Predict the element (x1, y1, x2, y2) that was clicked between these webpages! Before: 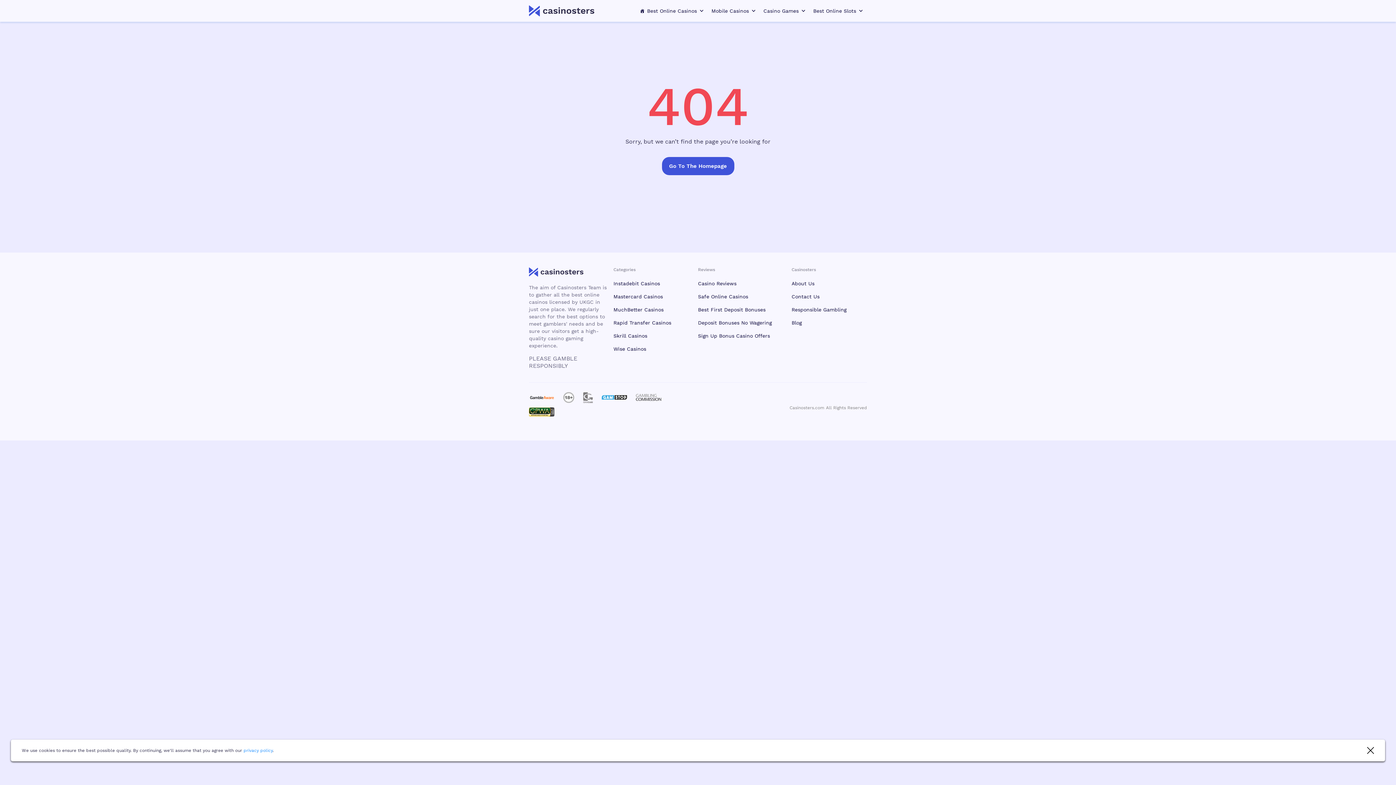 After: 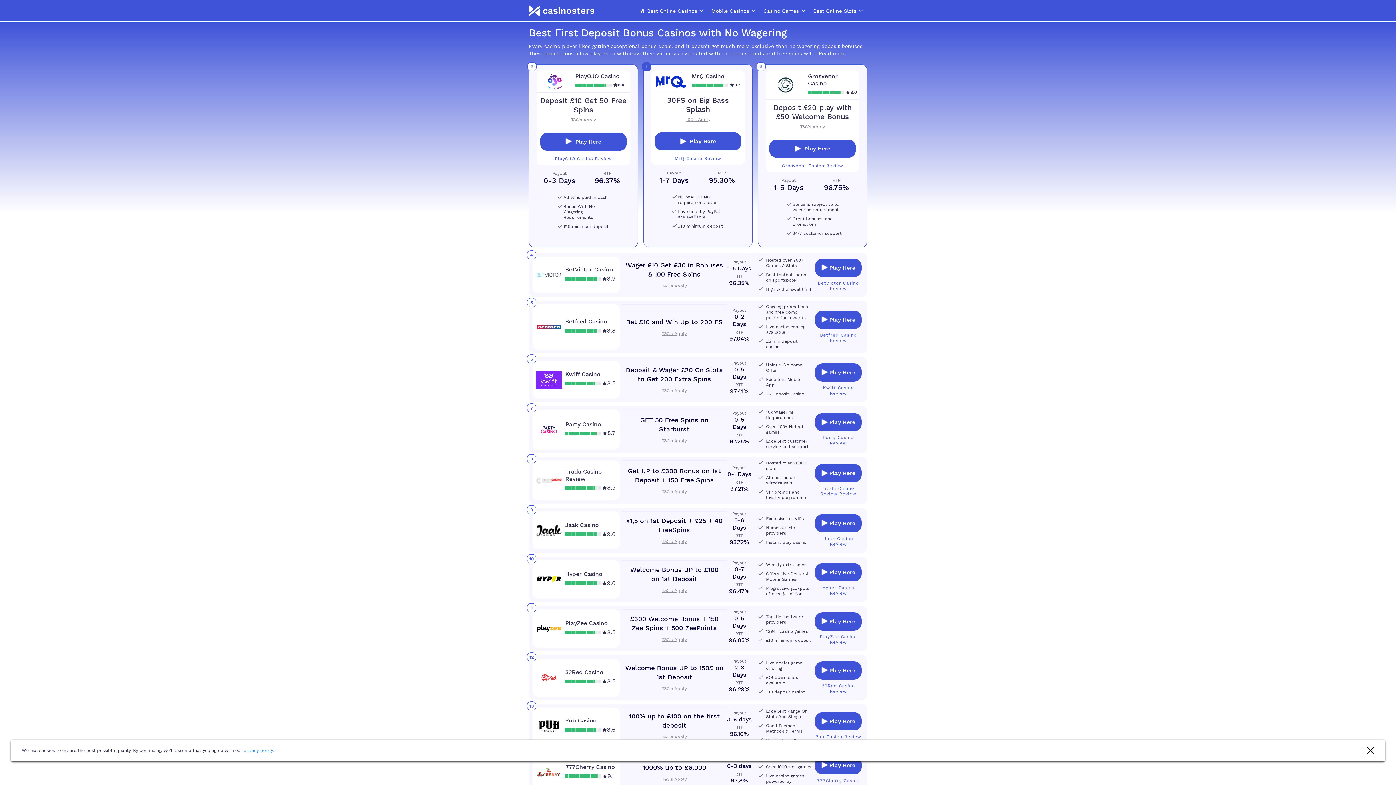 Action: label: Deposit Bonuses No Wagering bbox: (698, 320, 772, 325)